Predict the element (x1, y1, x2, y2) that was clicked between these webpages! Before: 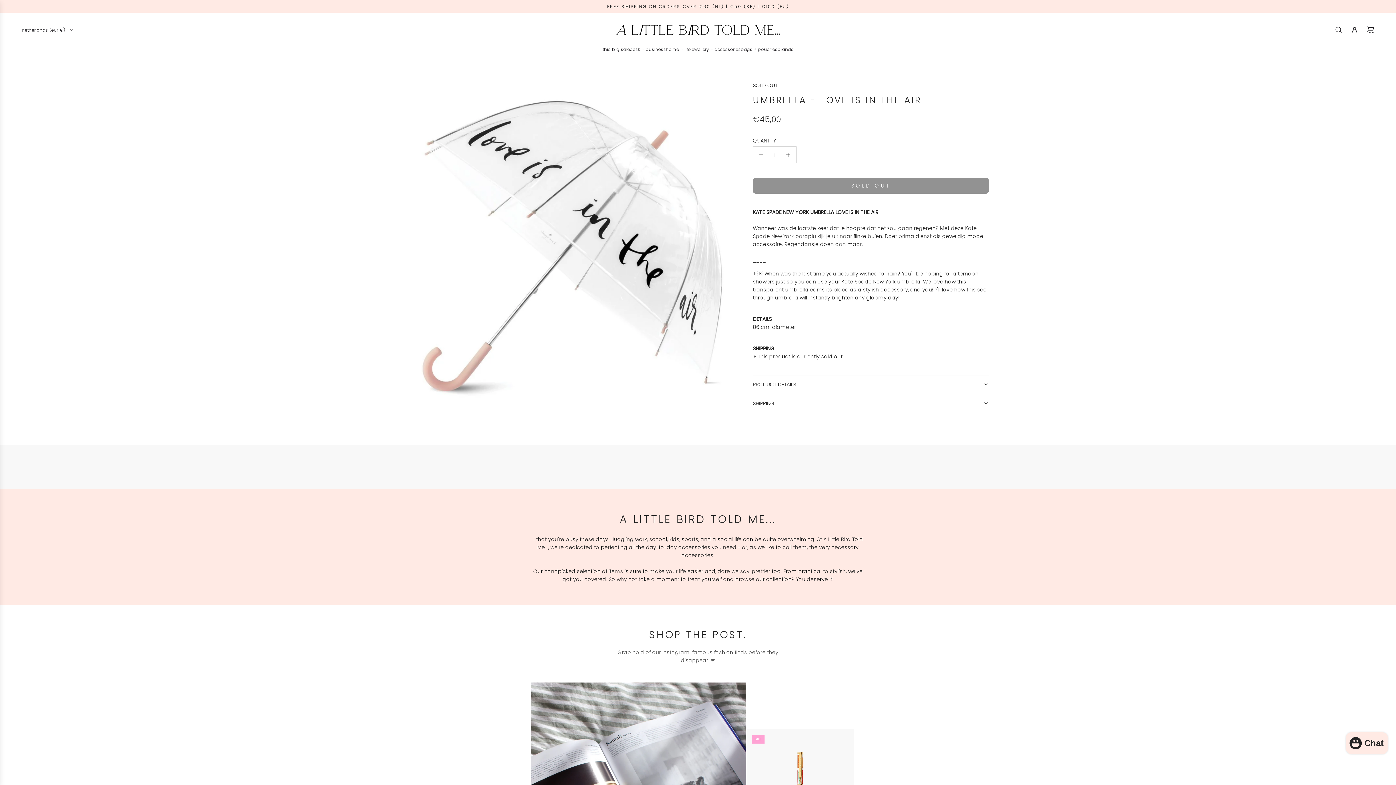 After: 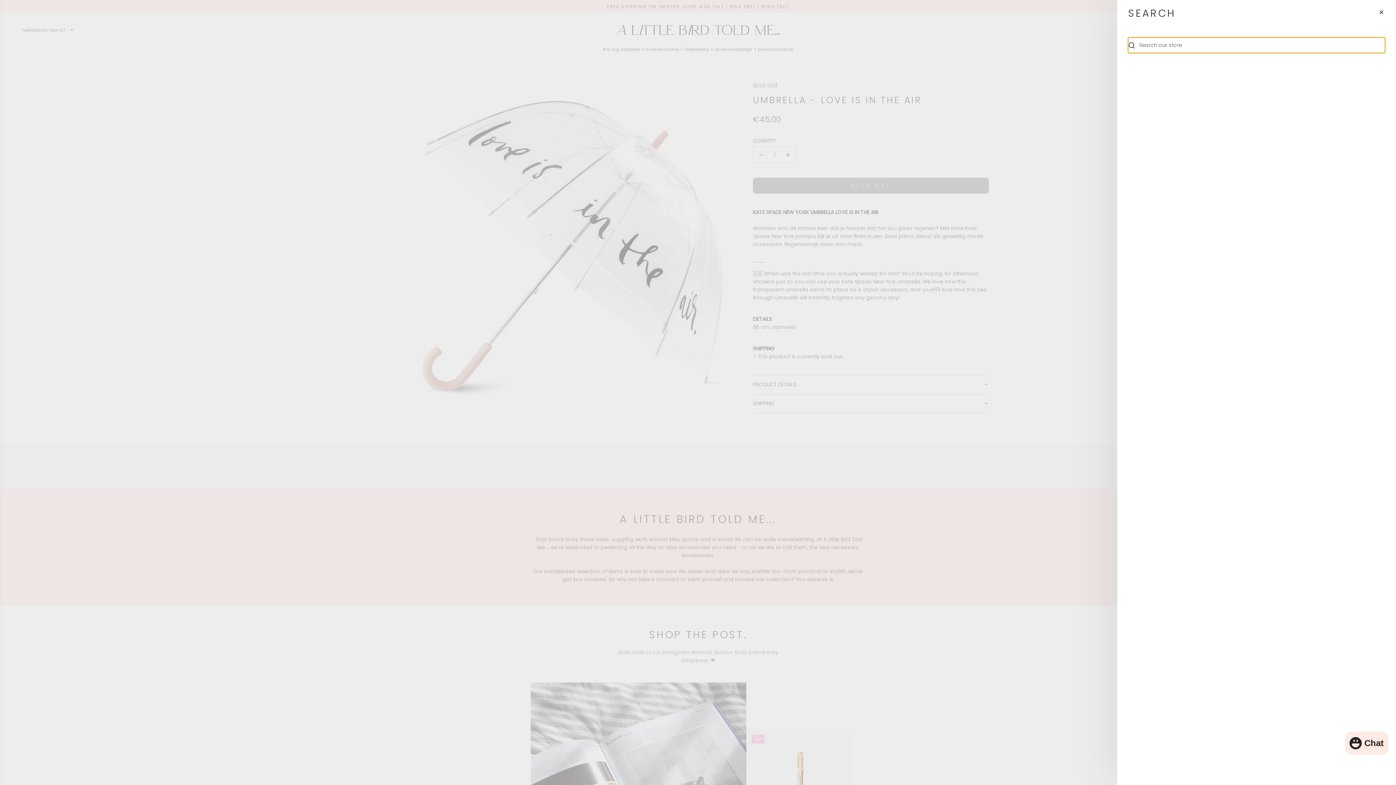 Action: label: Search bbox: (1330, 21, 1346, 37)